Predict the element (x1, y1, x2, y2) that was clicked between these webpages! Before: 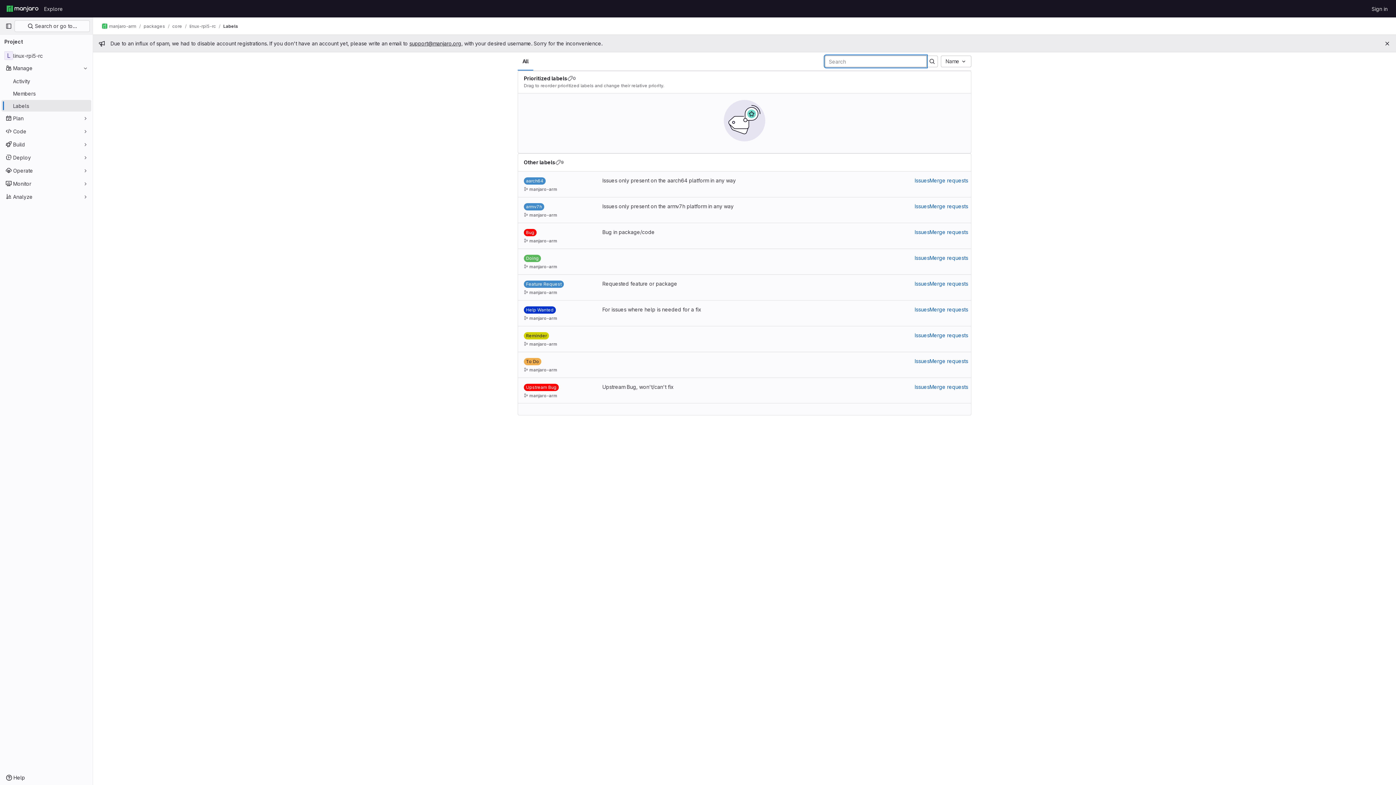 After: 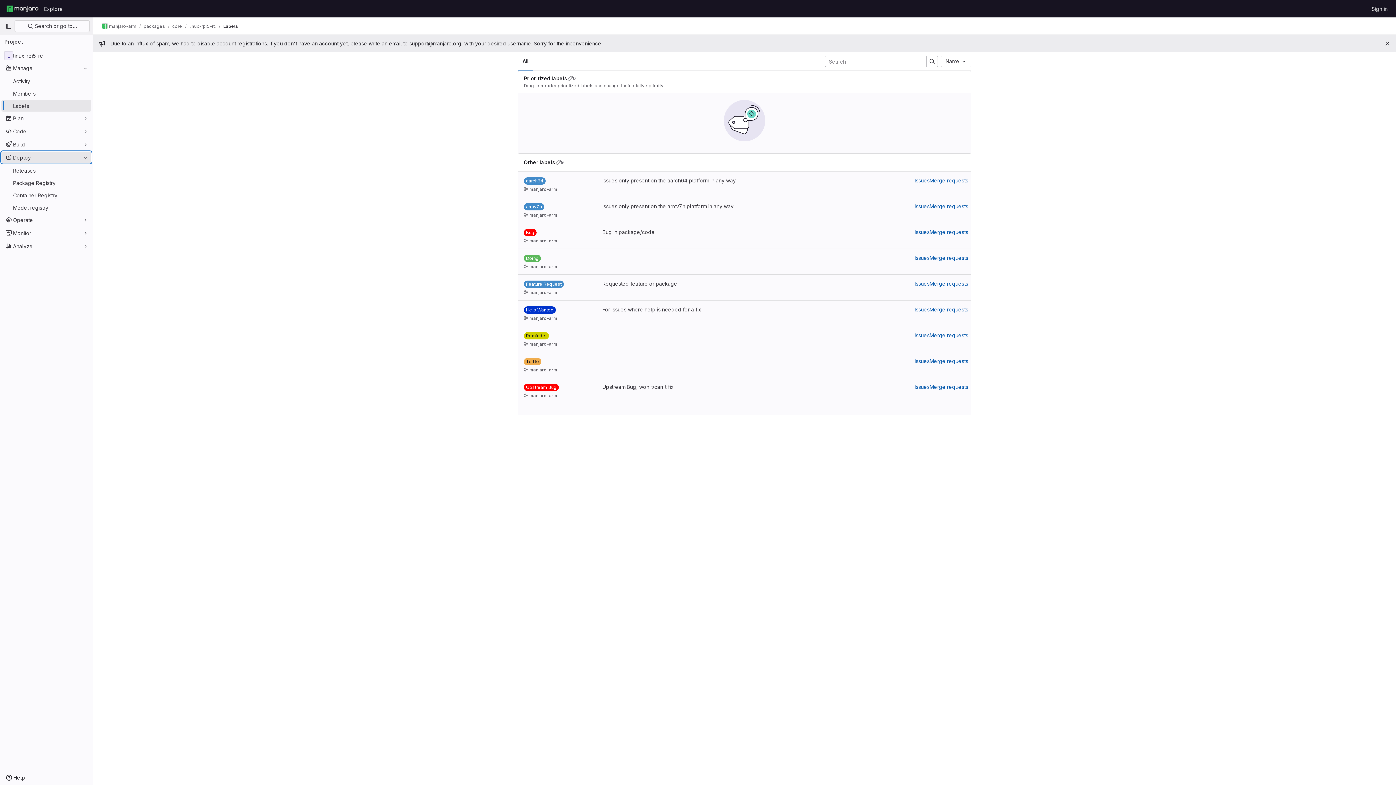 Action: label: Deploy bbox: (1, 151, 91, 163)